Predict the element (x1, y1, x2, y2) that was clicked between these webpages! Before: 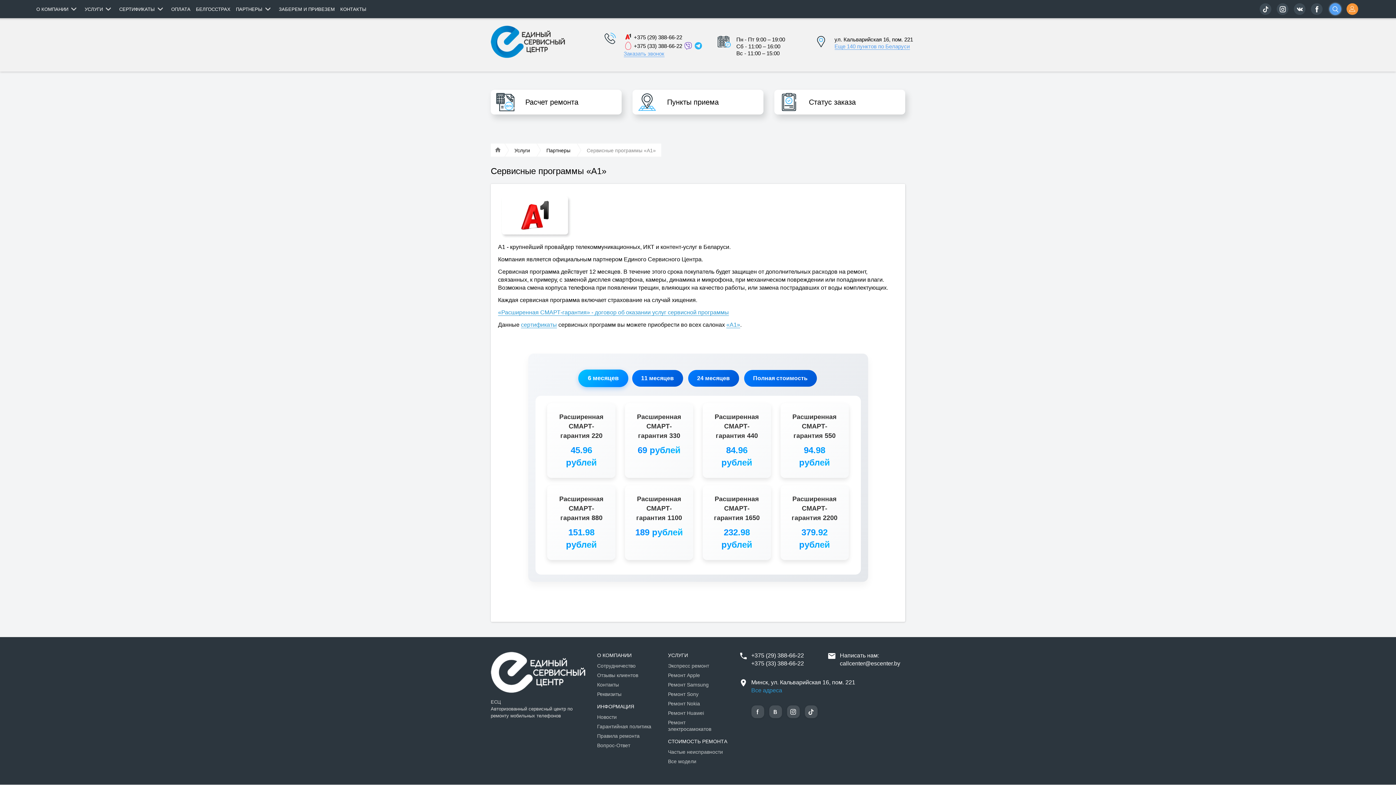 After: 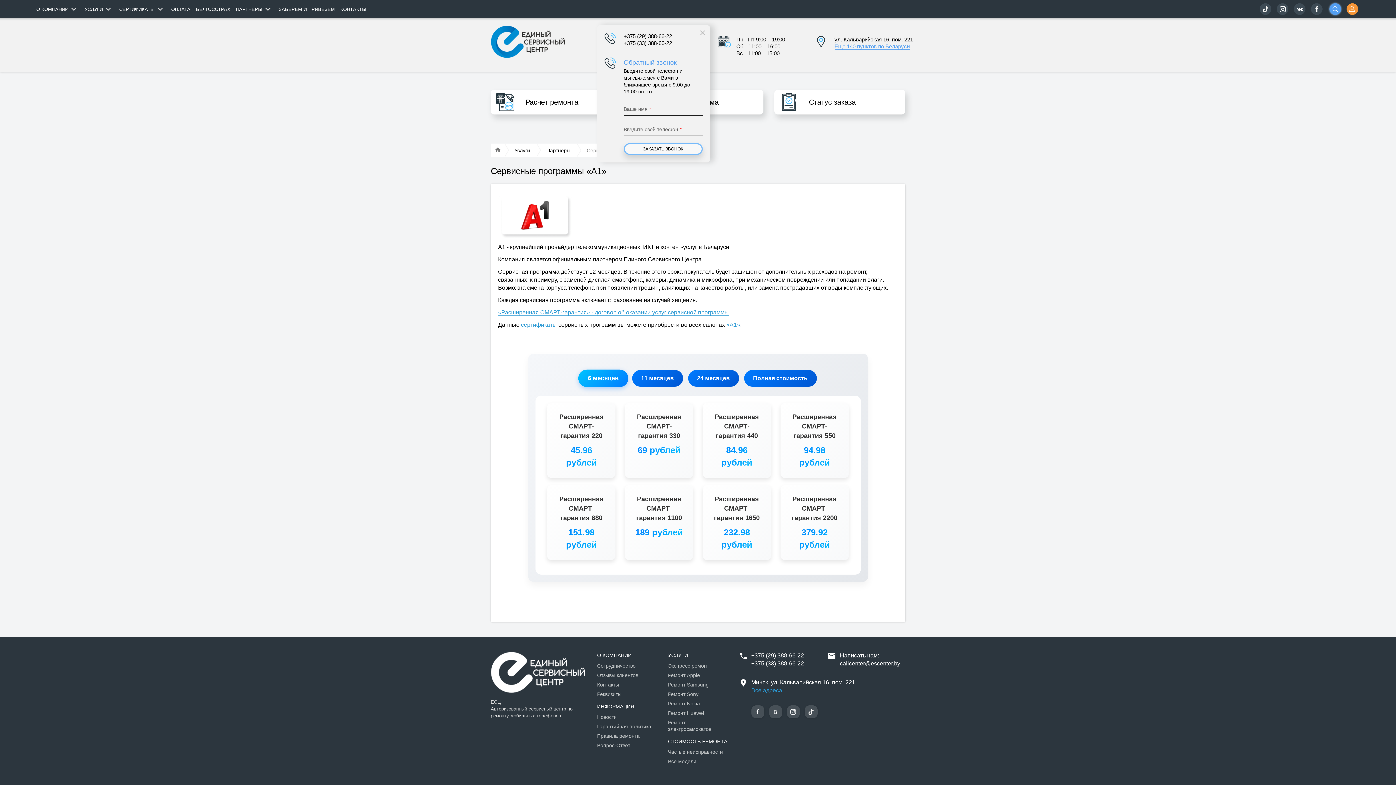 Action: bbox: (634, 33, 682, 40) label: +375 (29) 388-66-22